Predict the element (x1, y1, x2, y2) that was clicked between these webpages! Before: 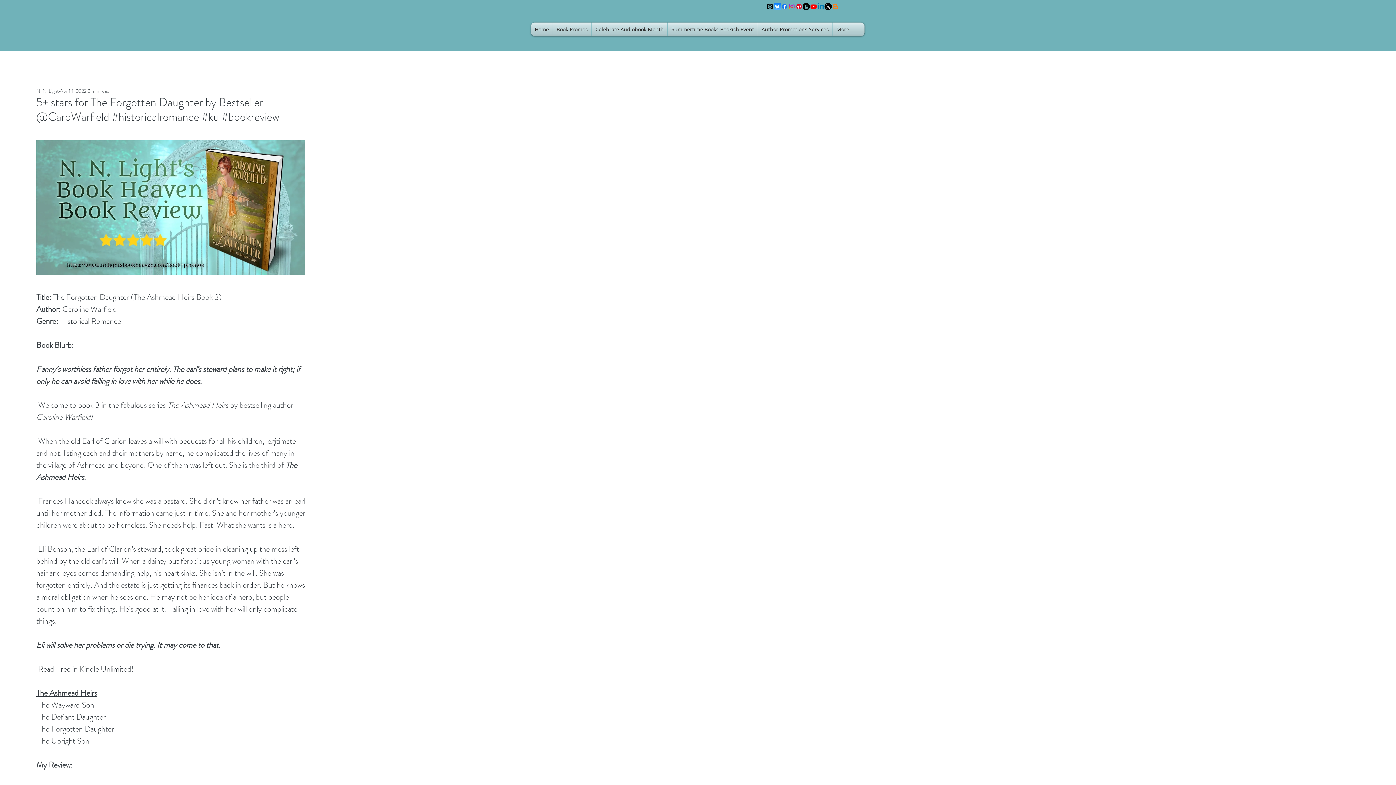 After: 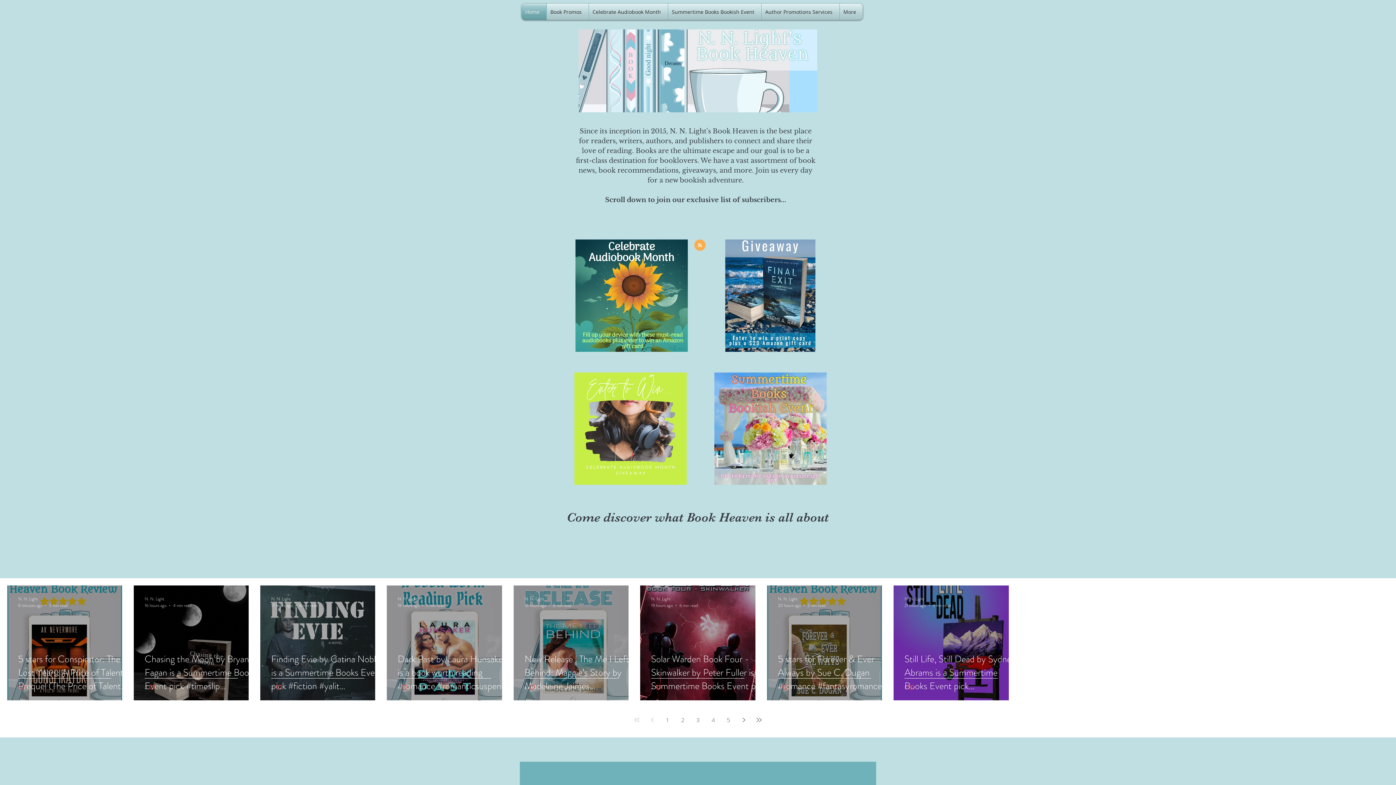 Action: bbox: (531, 22, 552, 36) label: Home